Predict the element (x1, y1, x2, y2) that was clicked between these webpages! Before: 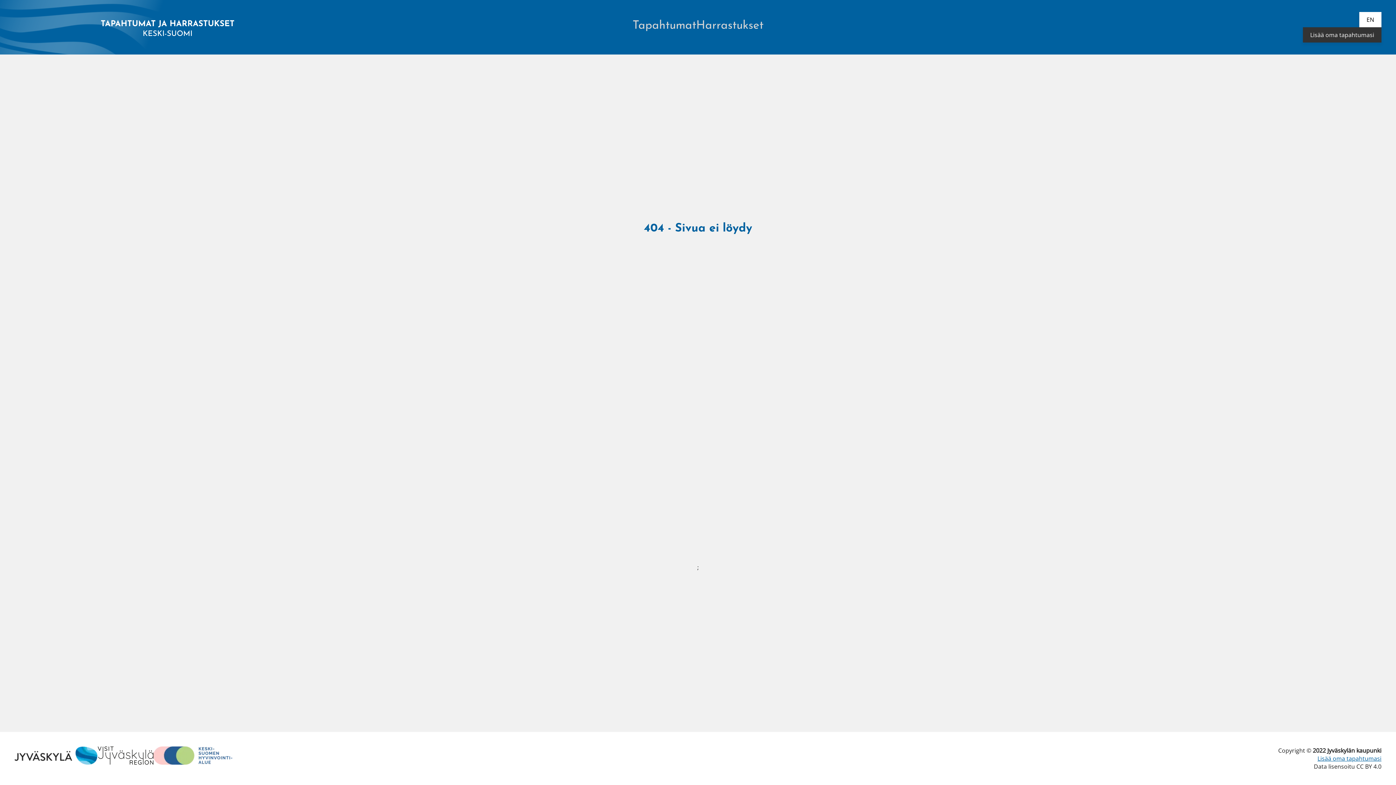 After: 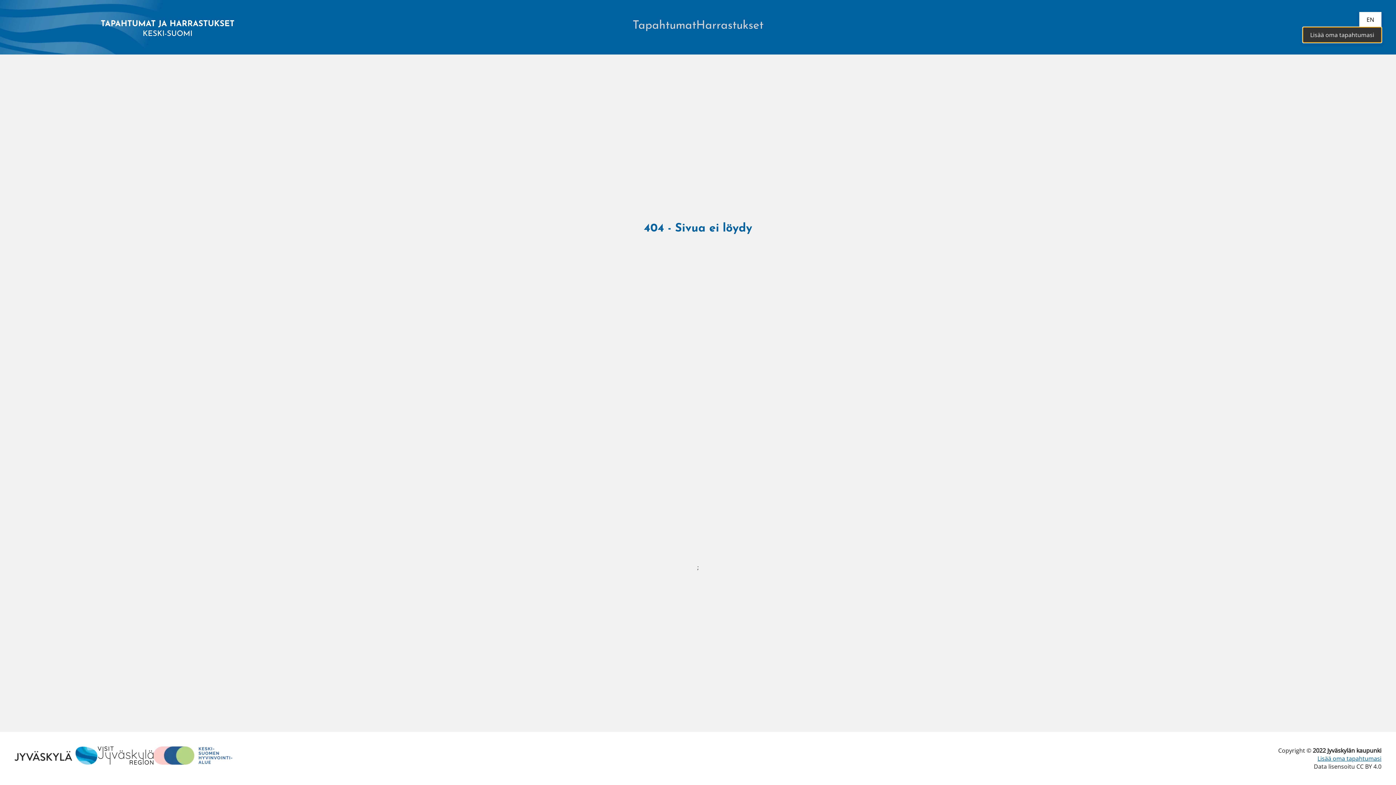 Action: label: Lisää oma tapahtumasi bbox: (1303, 27, 1381, 42)